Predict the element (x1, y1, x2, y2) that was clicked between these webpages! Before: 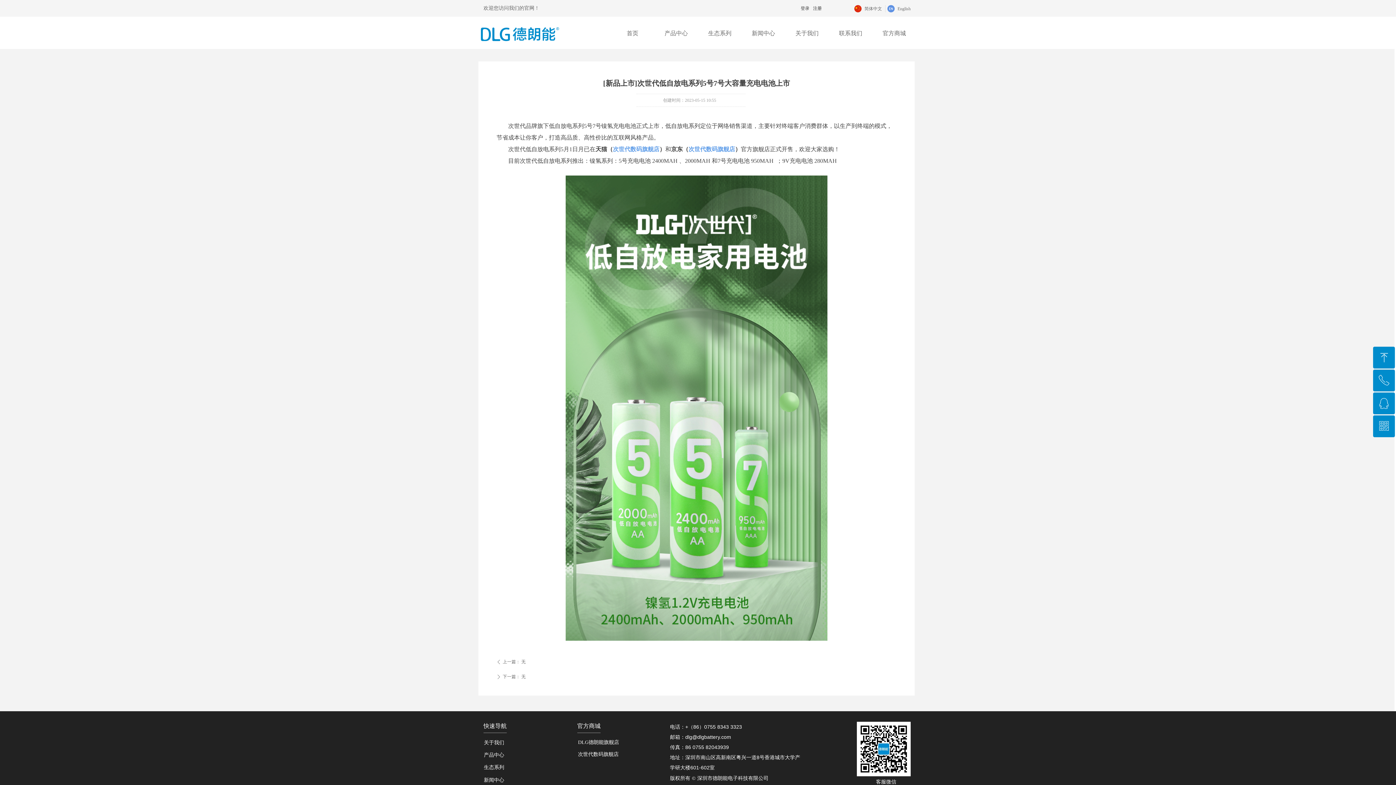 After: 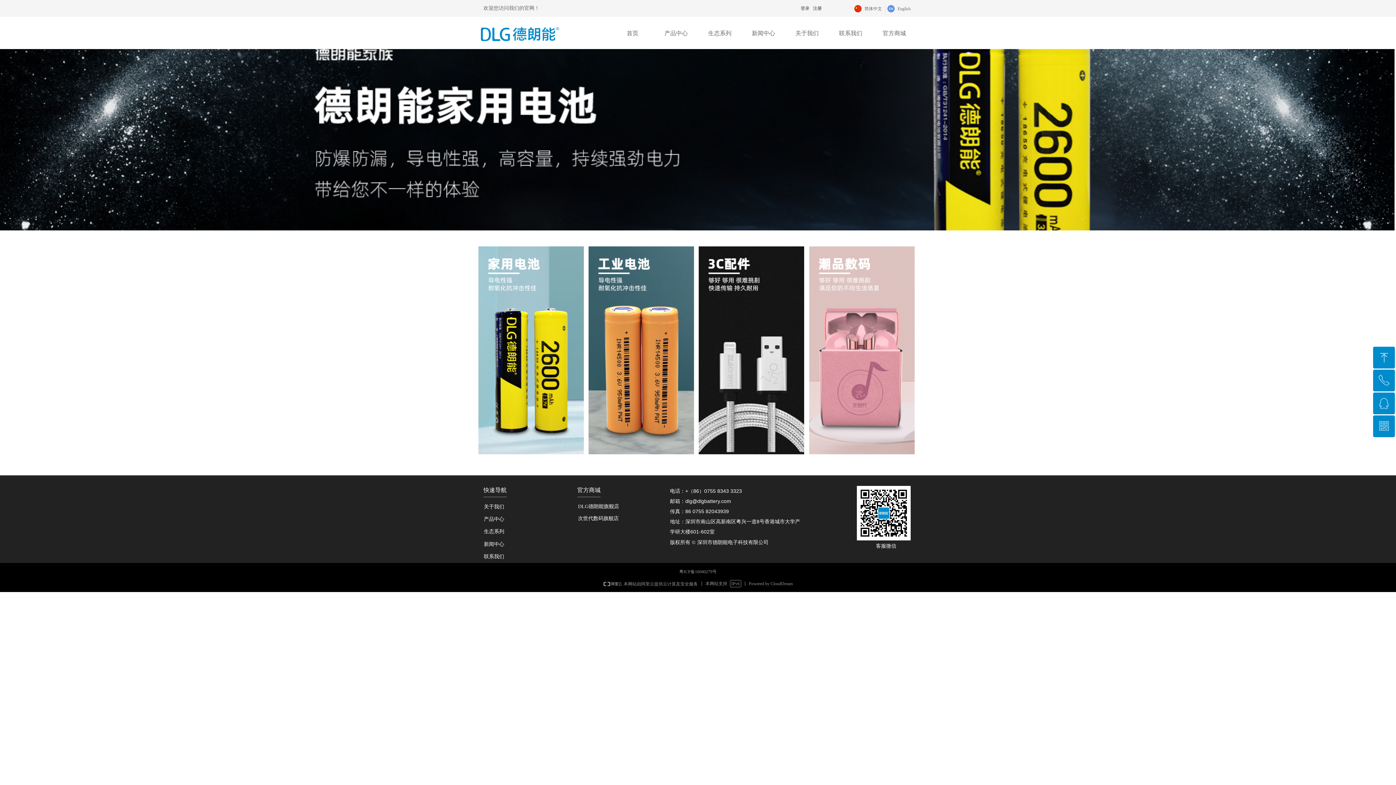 Action: bbox: (654, 28, 698, 38) label: 产品中心